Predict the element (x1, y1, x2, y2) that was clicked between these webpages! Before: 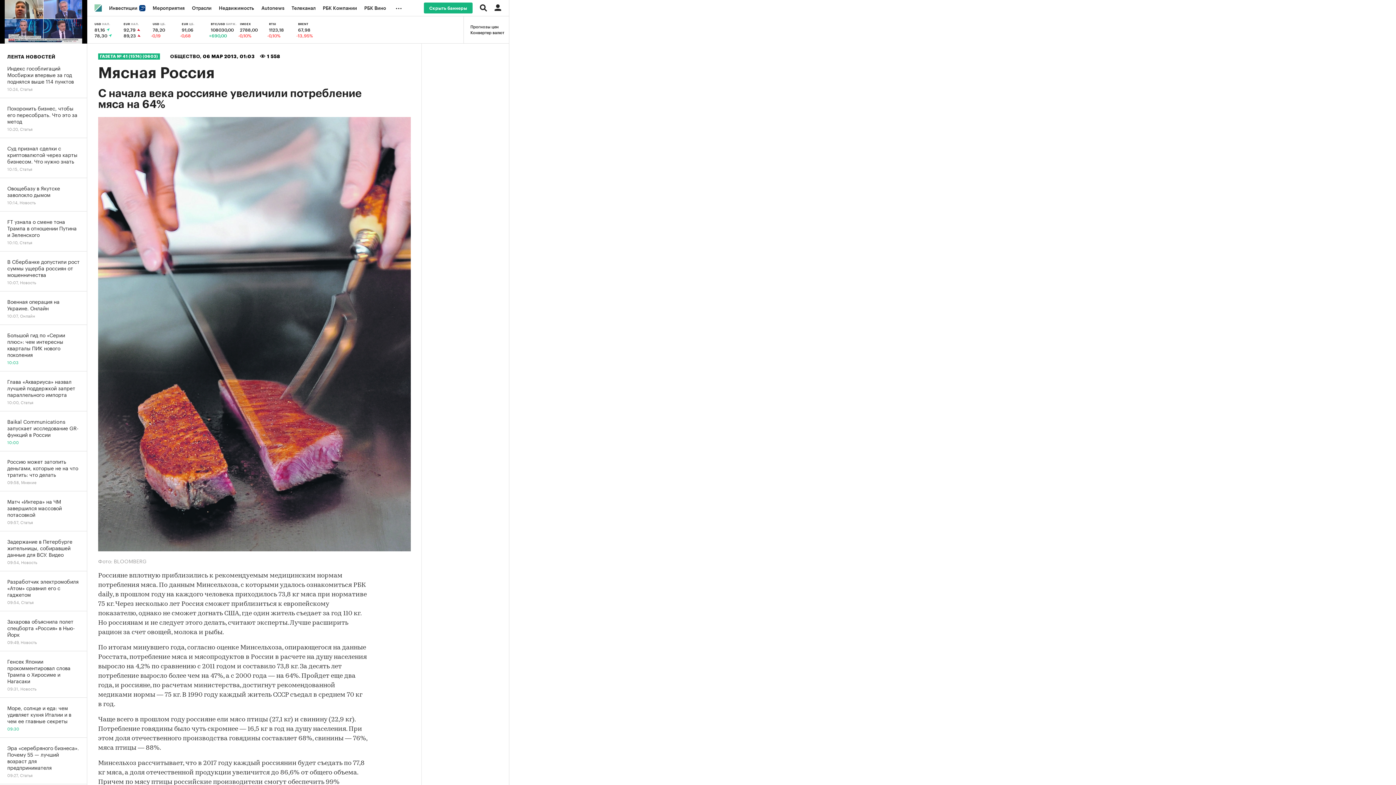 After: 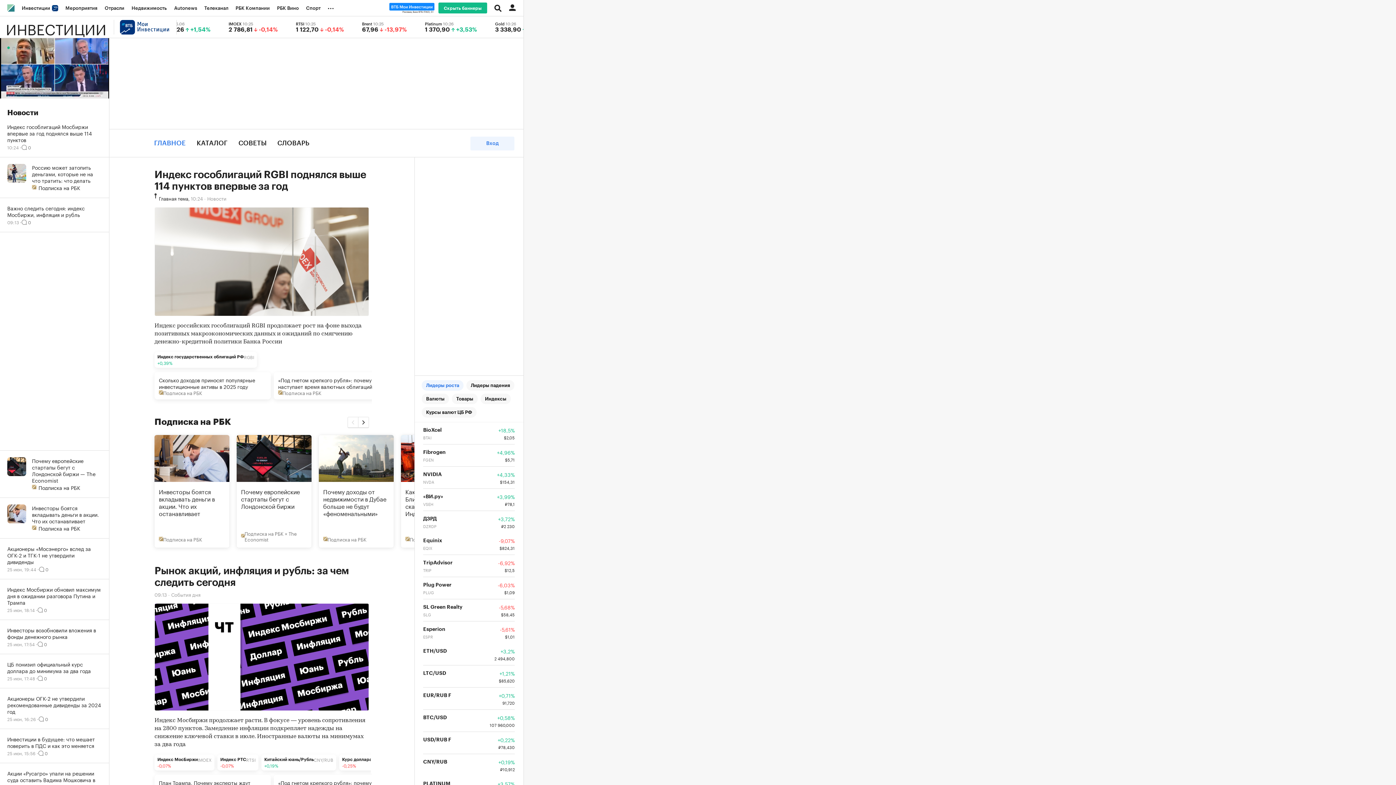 Action: bbox: (105, 0, 149, 16) label: Инвестиции 